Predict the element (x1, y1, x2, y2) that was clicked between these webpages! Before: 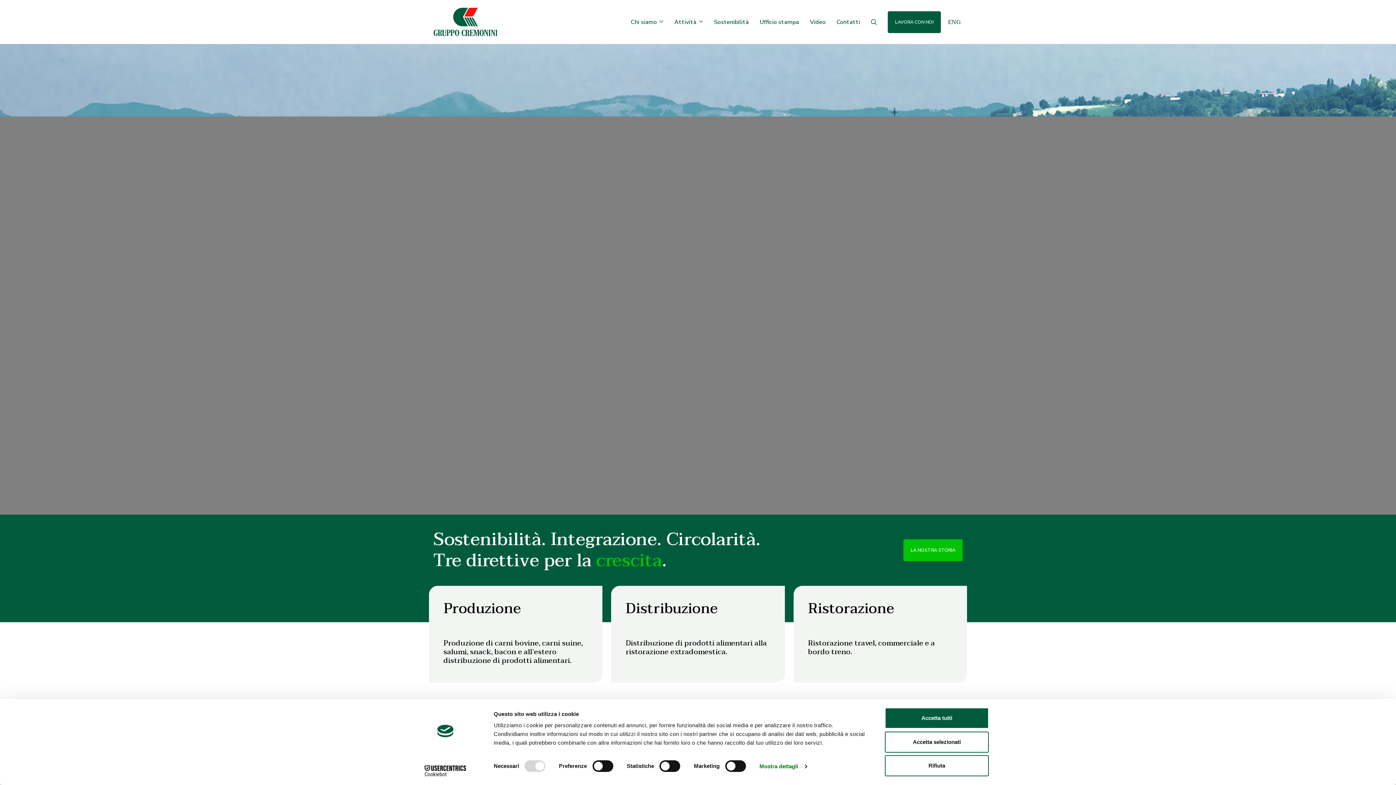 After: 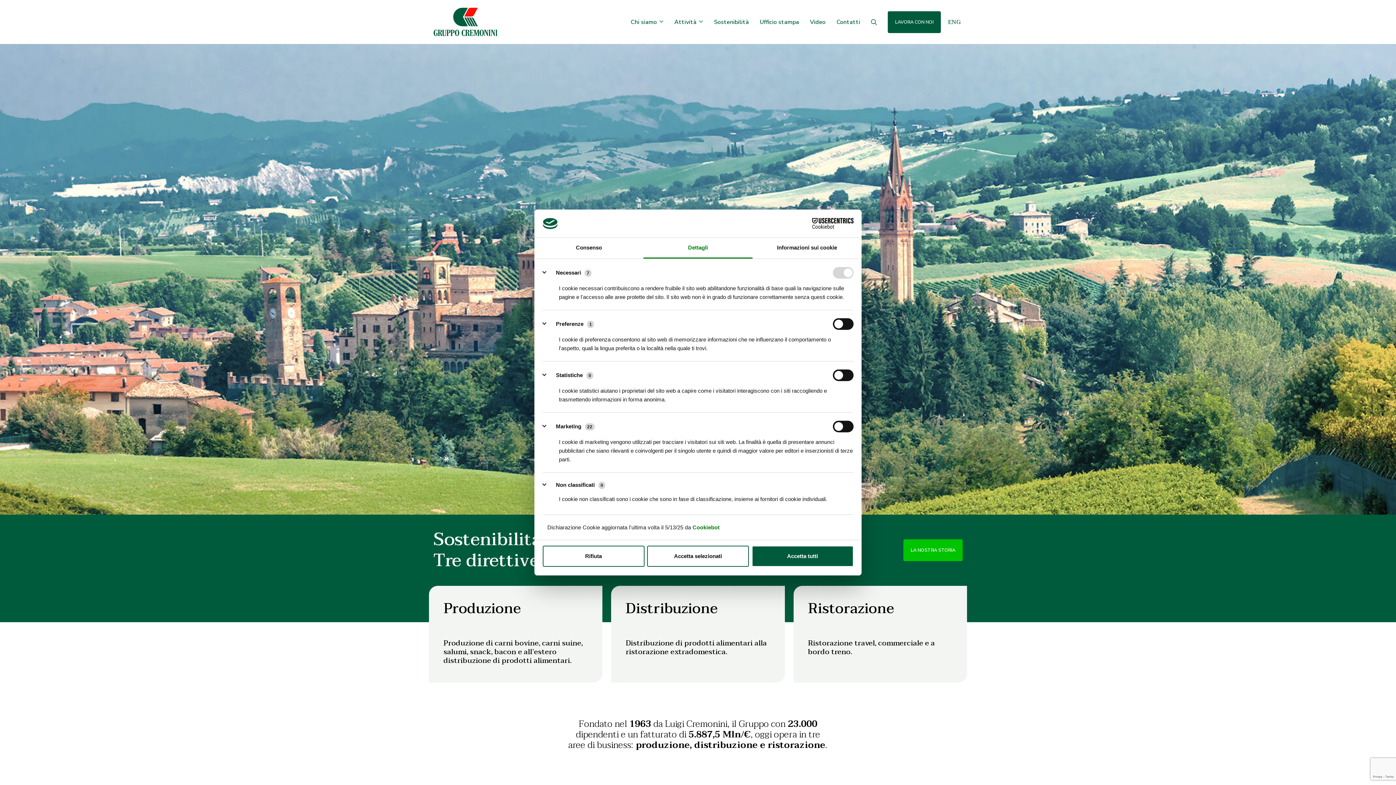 Action: bbox: (759, 761, 806, 772) label: Mostra dettagli